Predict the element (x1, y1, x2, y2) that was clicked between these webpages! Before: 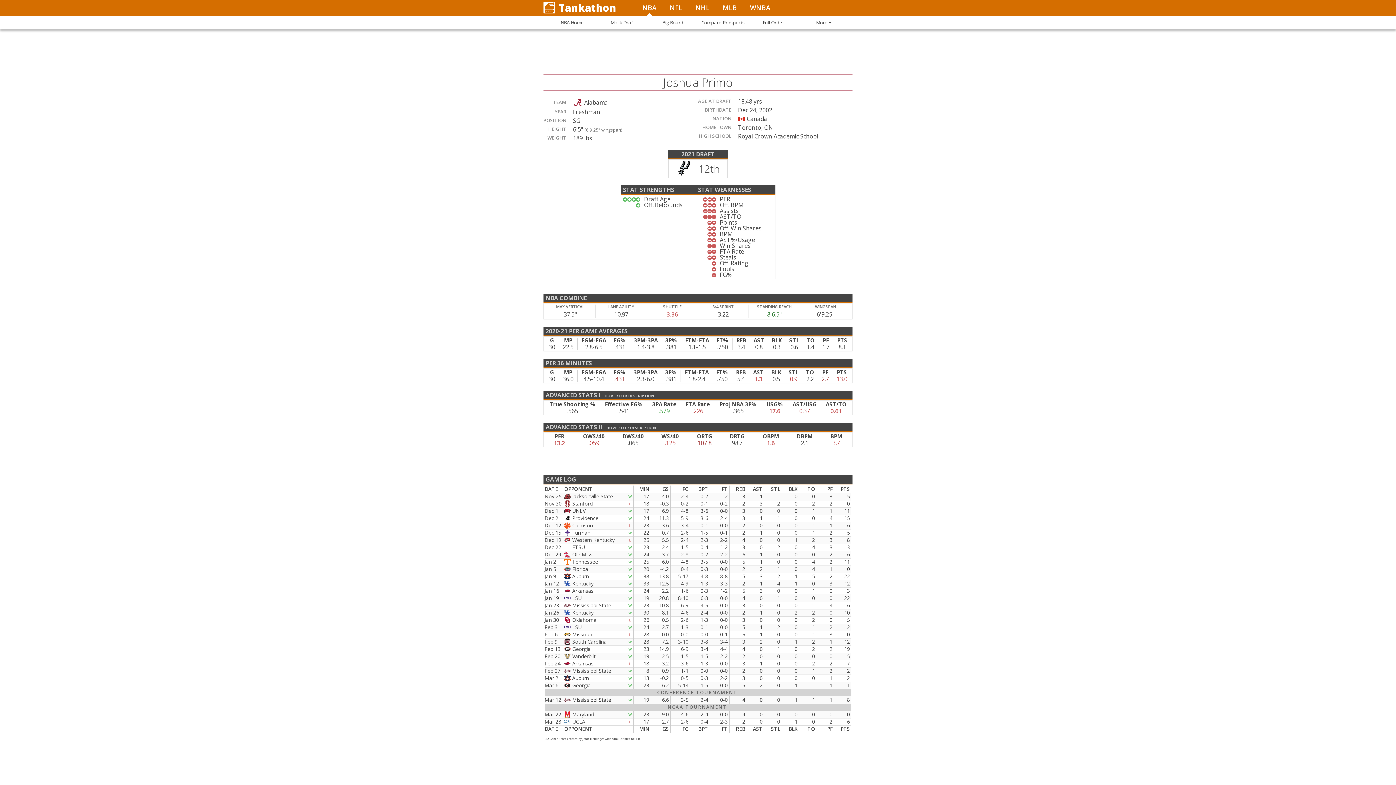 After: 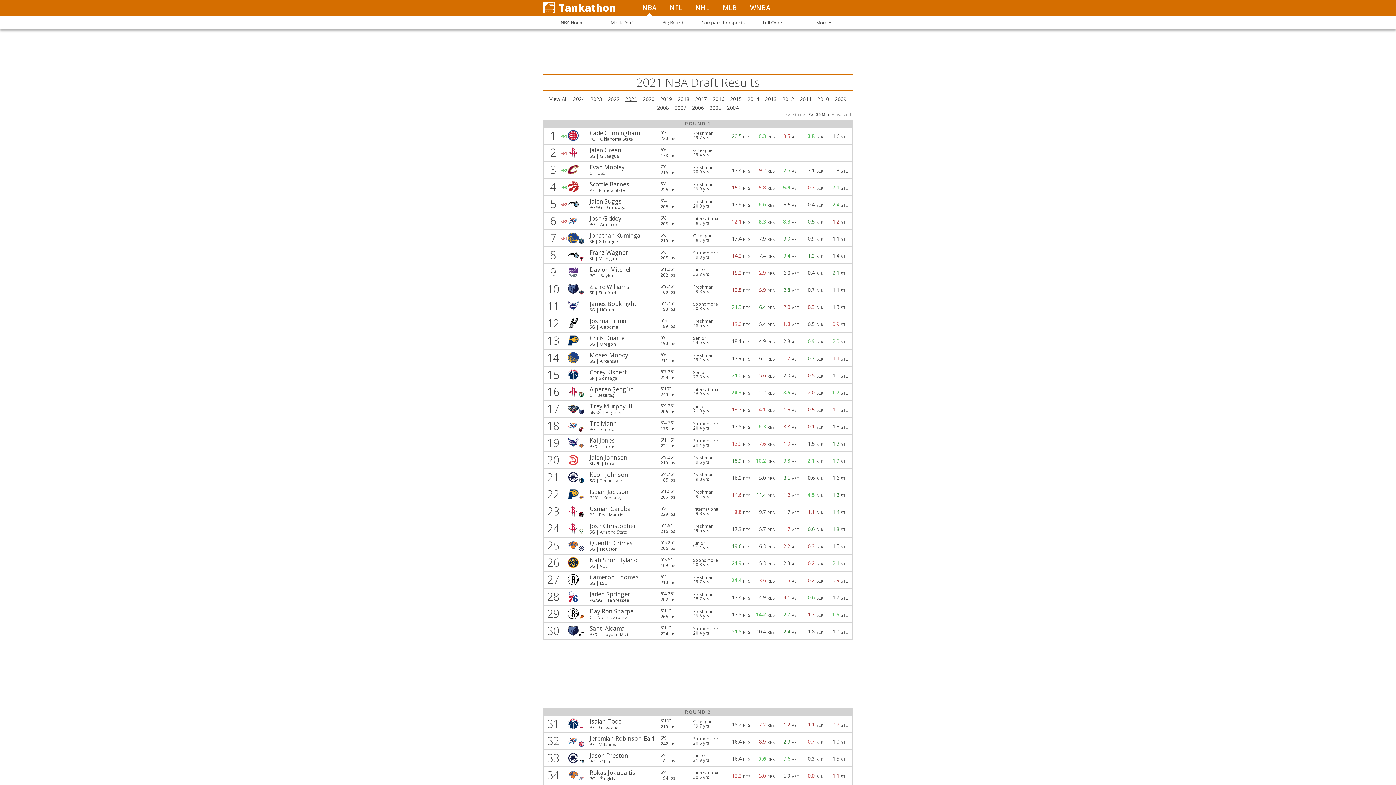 Action: bbox: (681, 150, 714, 158) label: 2021 DRAFT